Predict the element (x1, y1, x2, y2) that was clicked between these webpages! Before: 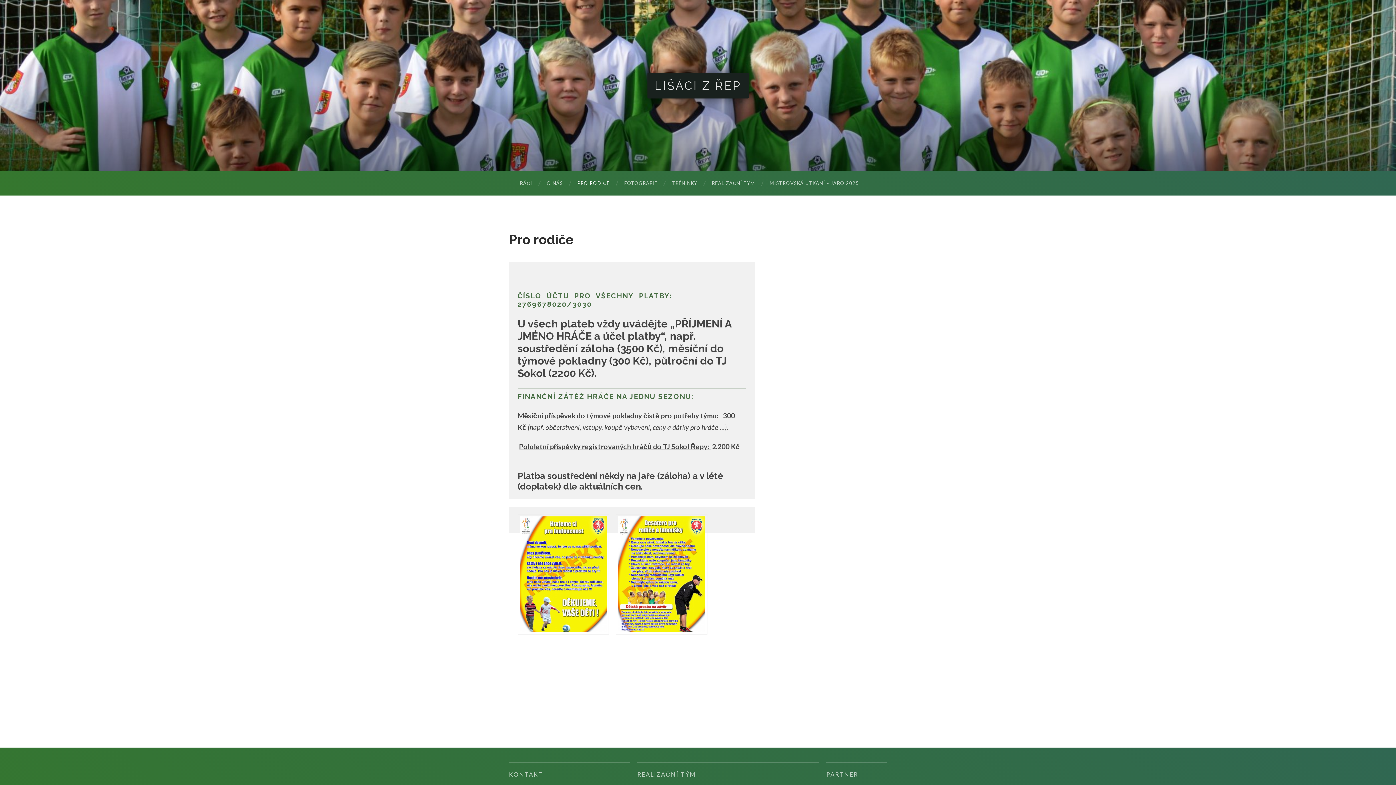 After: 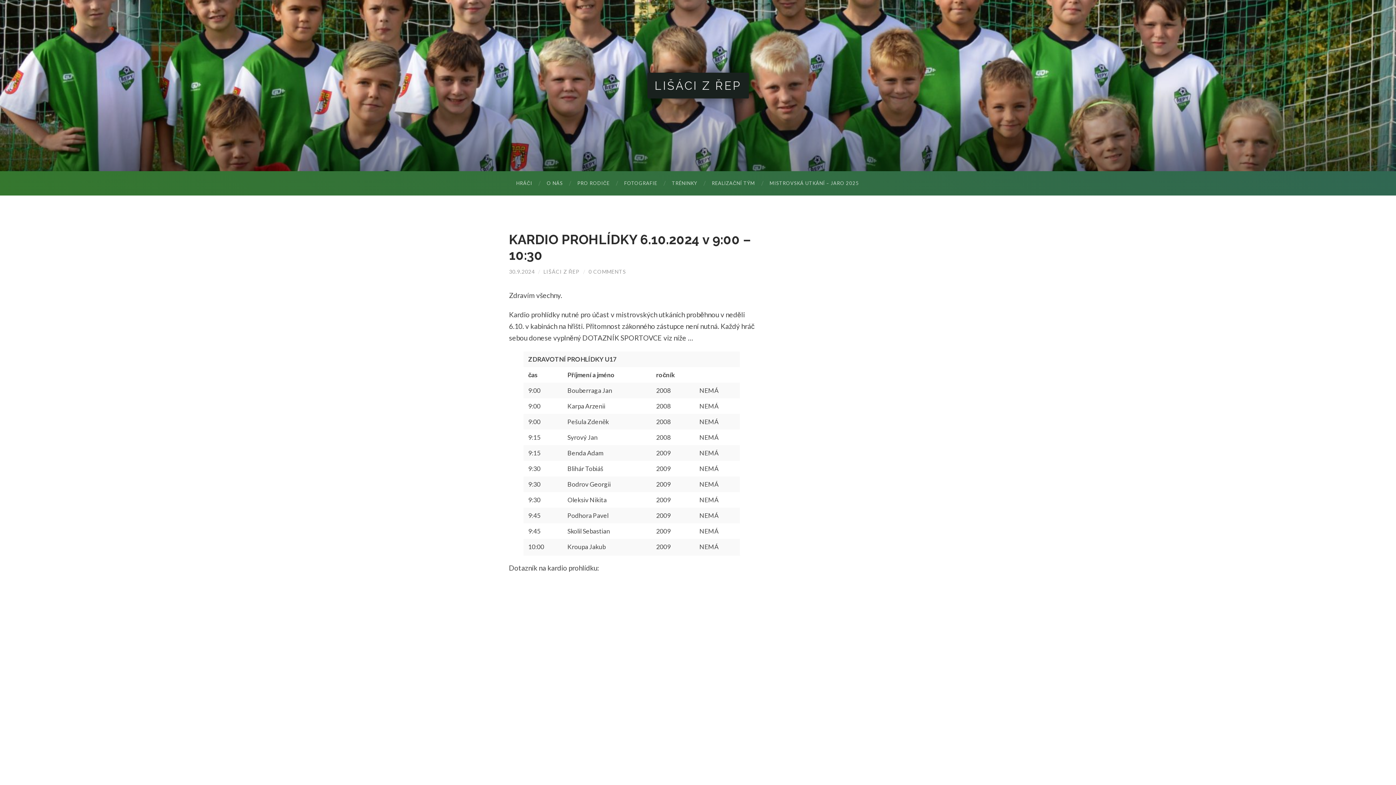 Action: label: LIŠÁCI Z ŘEP bbox: (654, 78, 741, 92)